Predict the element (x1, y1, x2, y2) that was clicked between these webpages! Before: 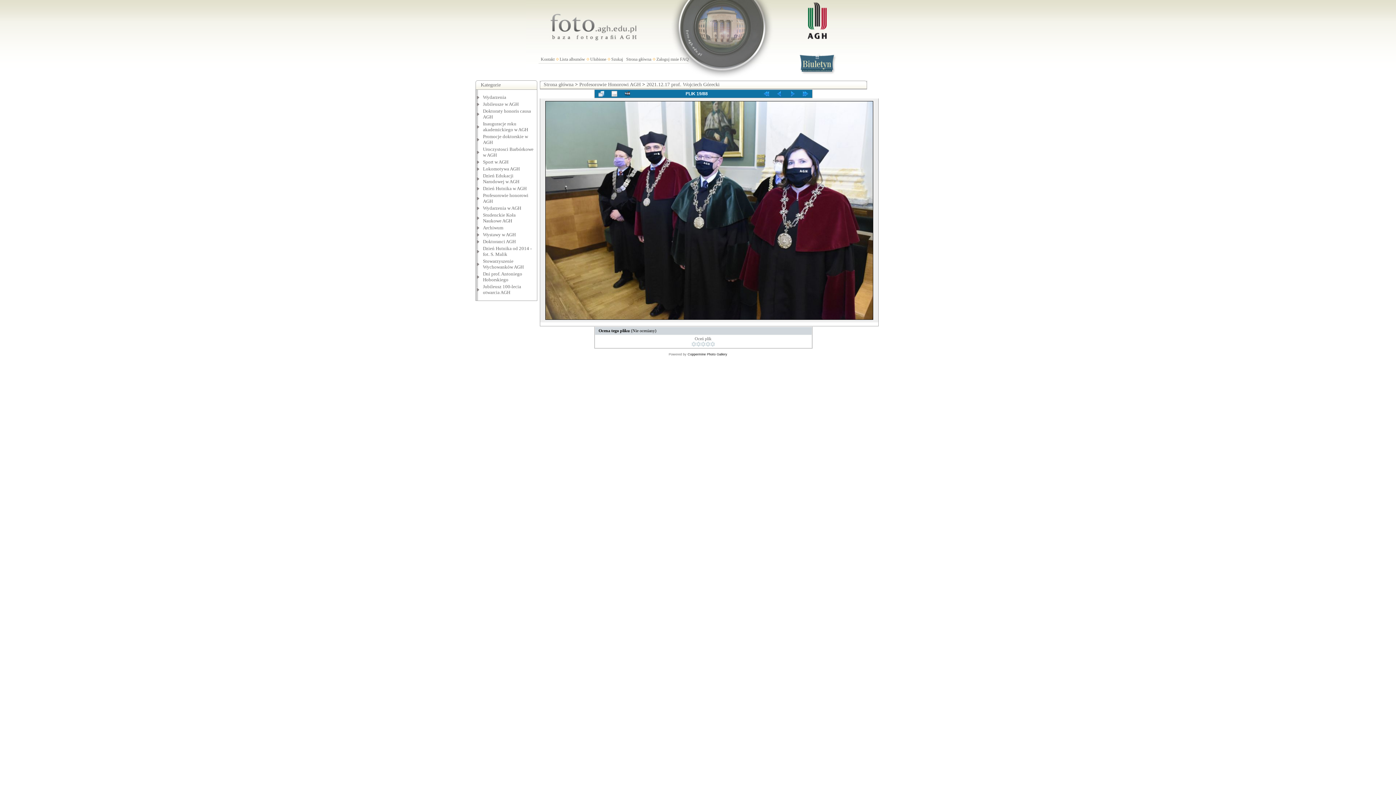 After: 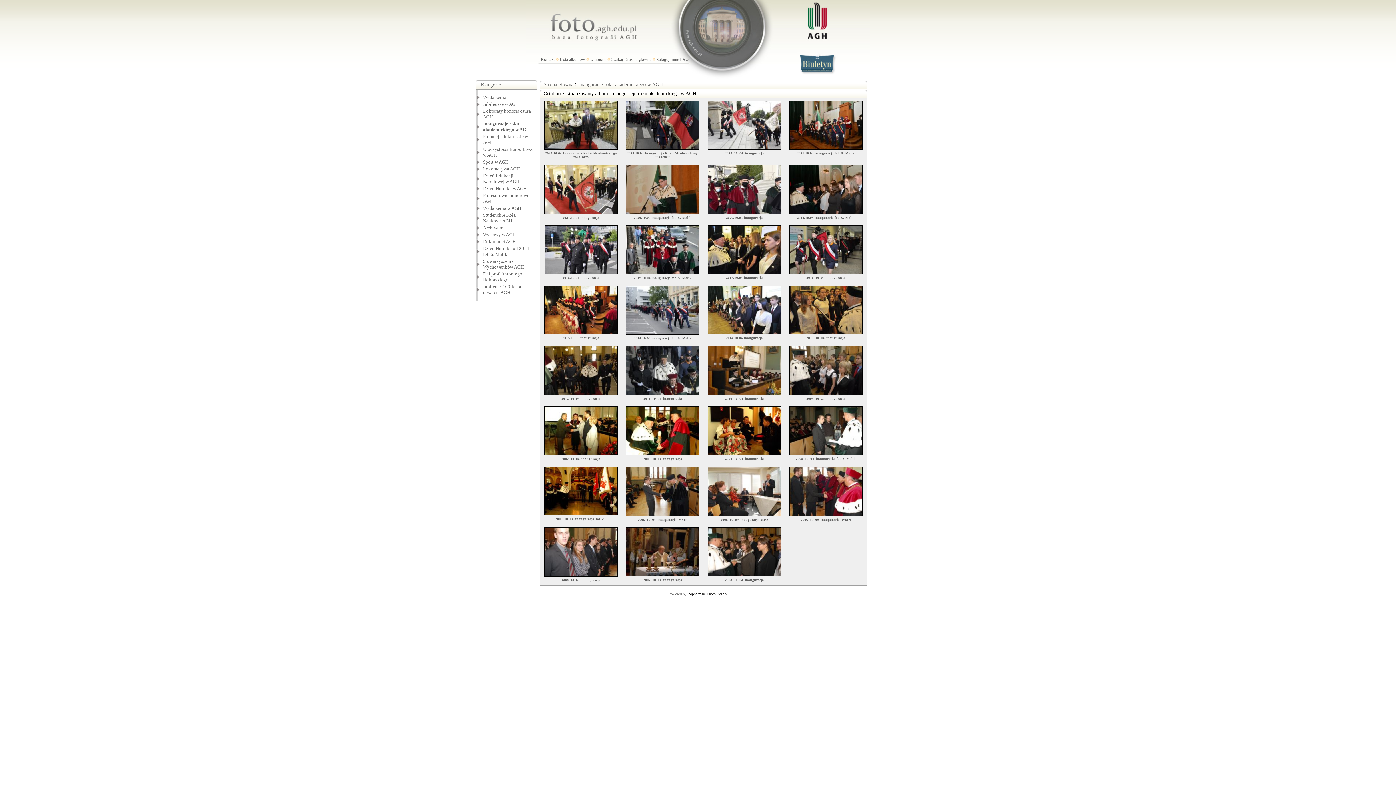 Action: label: Inauguracje roku akademickiego w AGH bbox: (483, 121, 528, 132)